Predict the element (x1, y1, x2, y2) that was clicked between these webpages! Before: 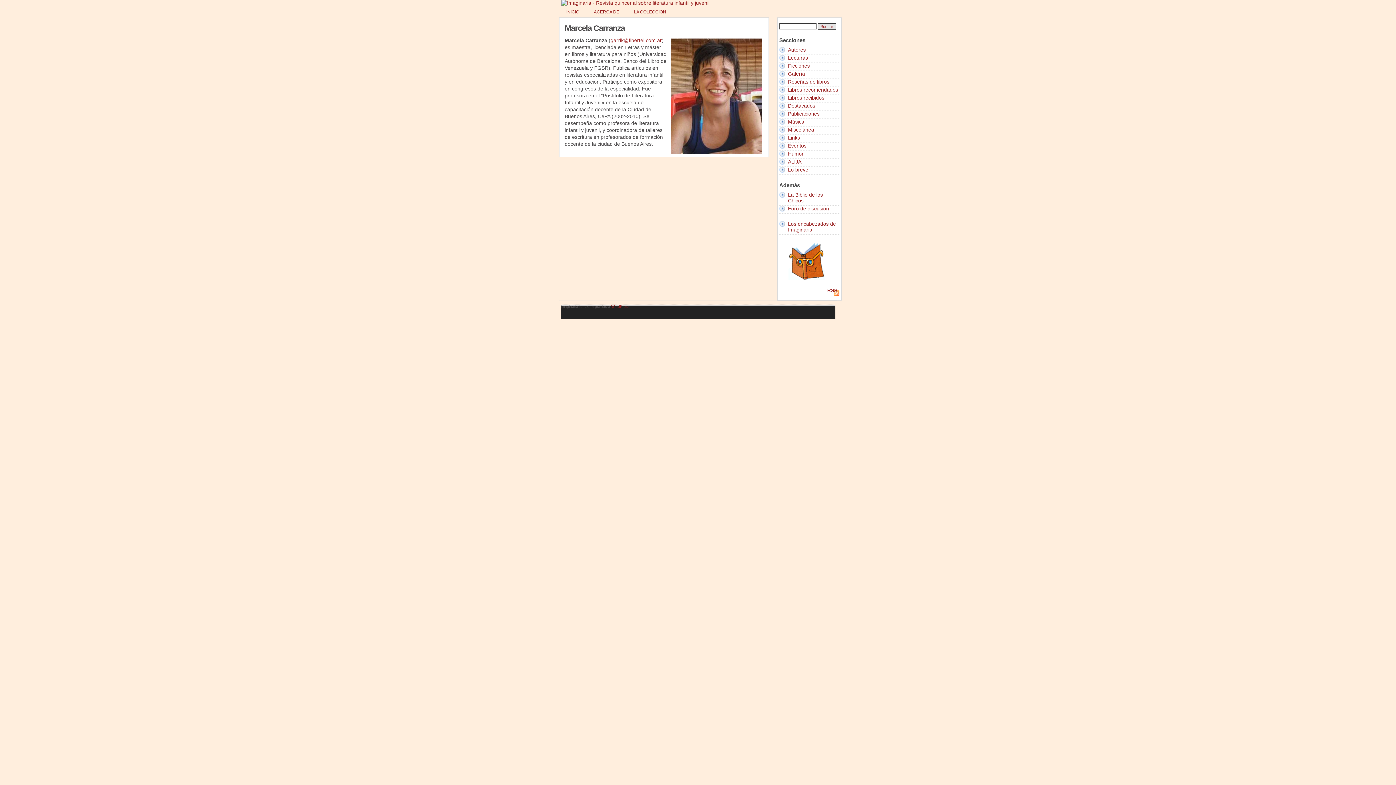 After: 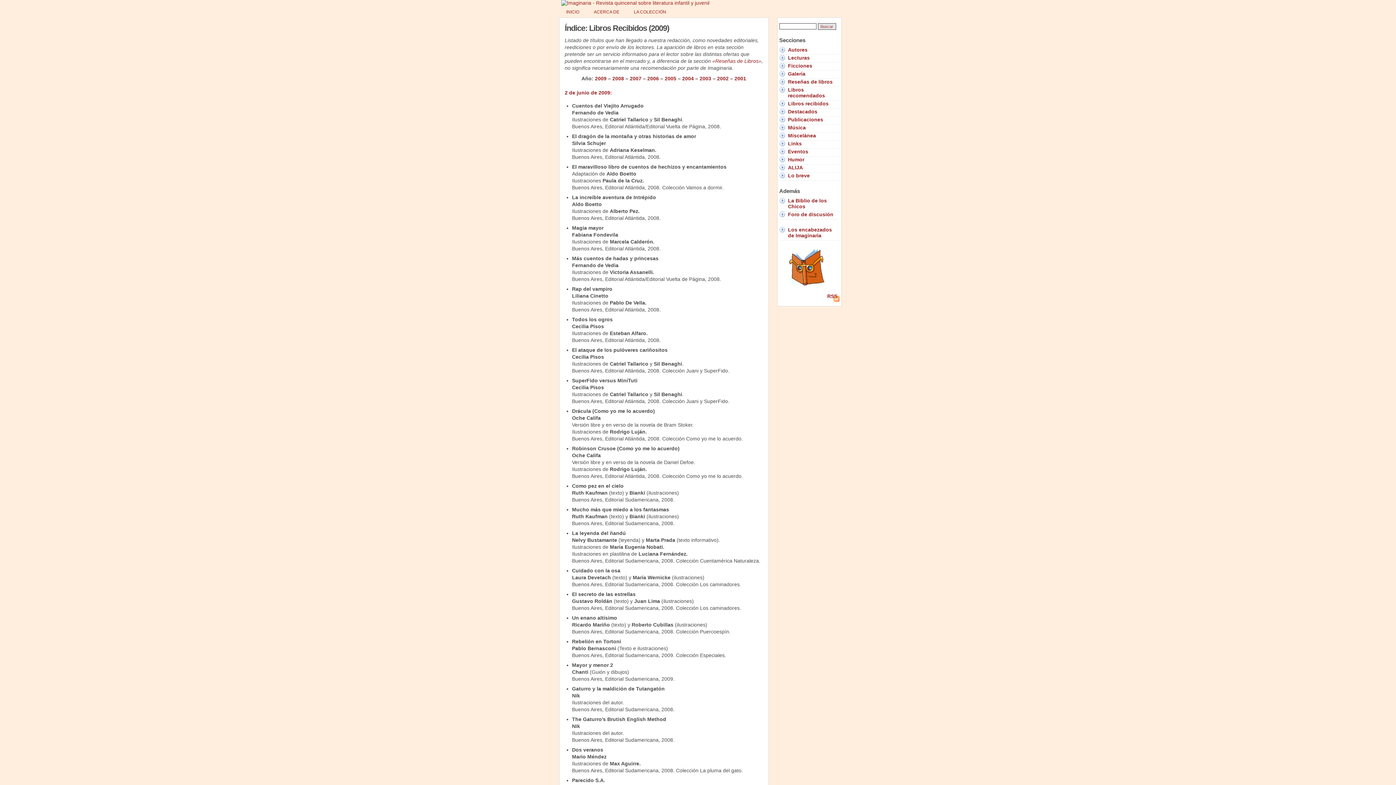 Action: label: Libros recibidos bbox: (788, 94, 824, 100)